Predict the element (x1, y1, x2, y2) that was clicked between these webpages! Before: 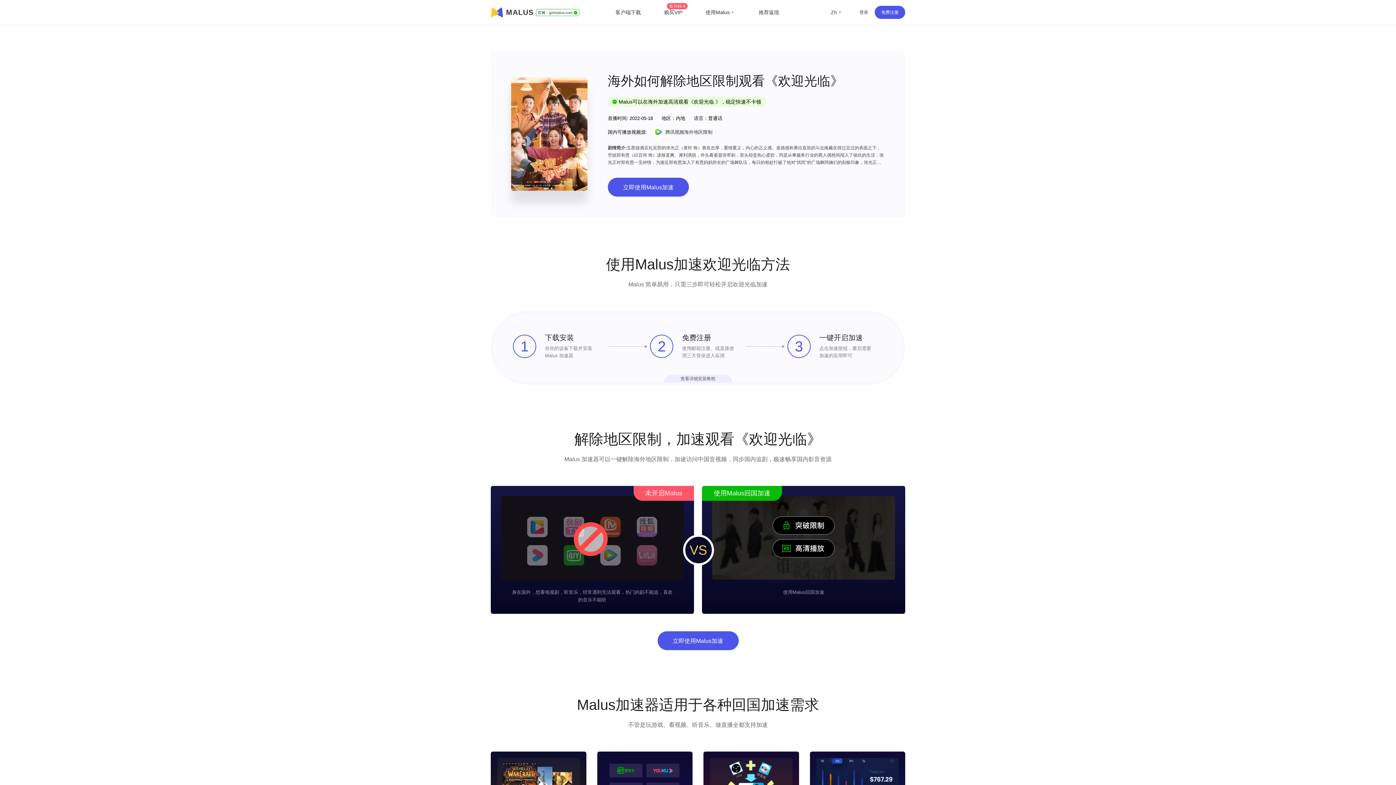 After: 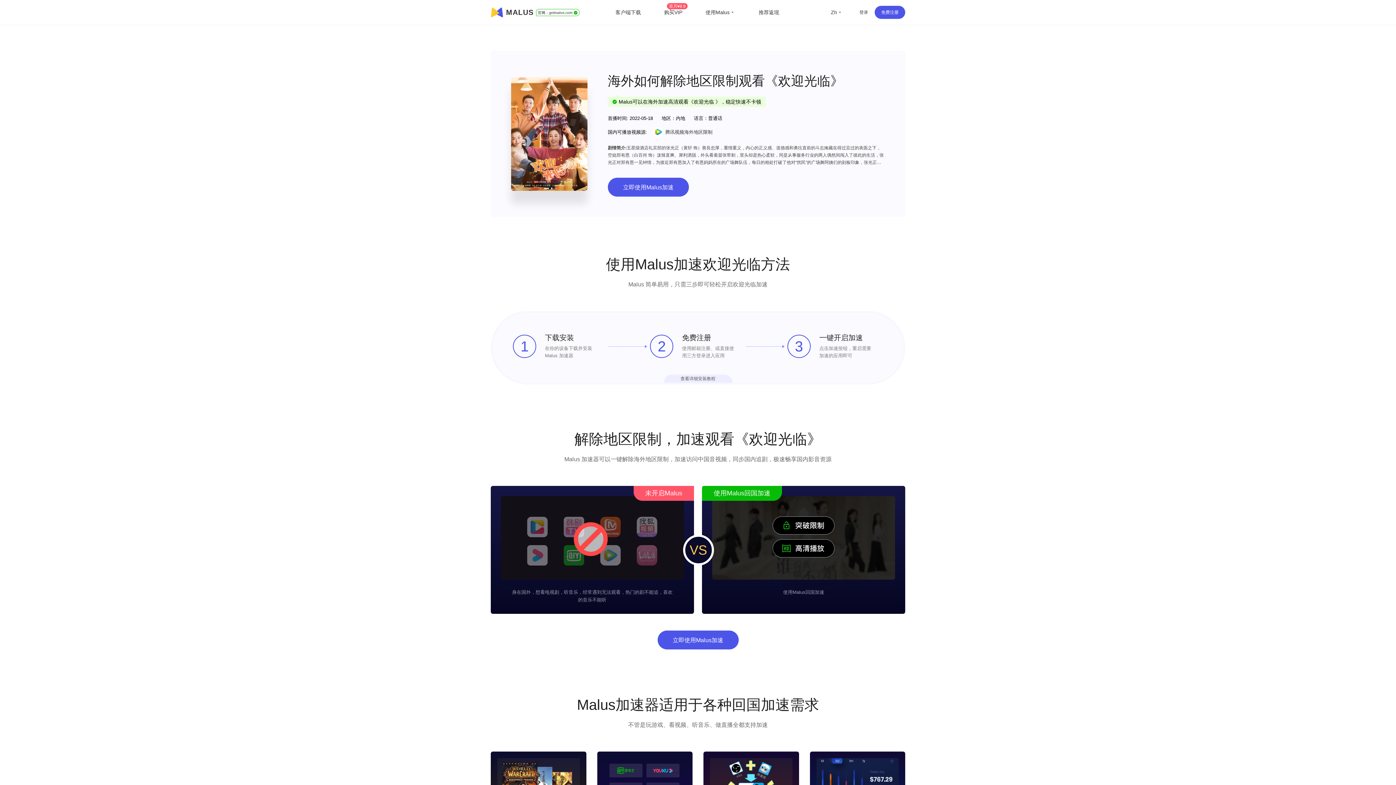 Action: label: 立即使用Malus加速 bbox: (657, 631, 738, 650)